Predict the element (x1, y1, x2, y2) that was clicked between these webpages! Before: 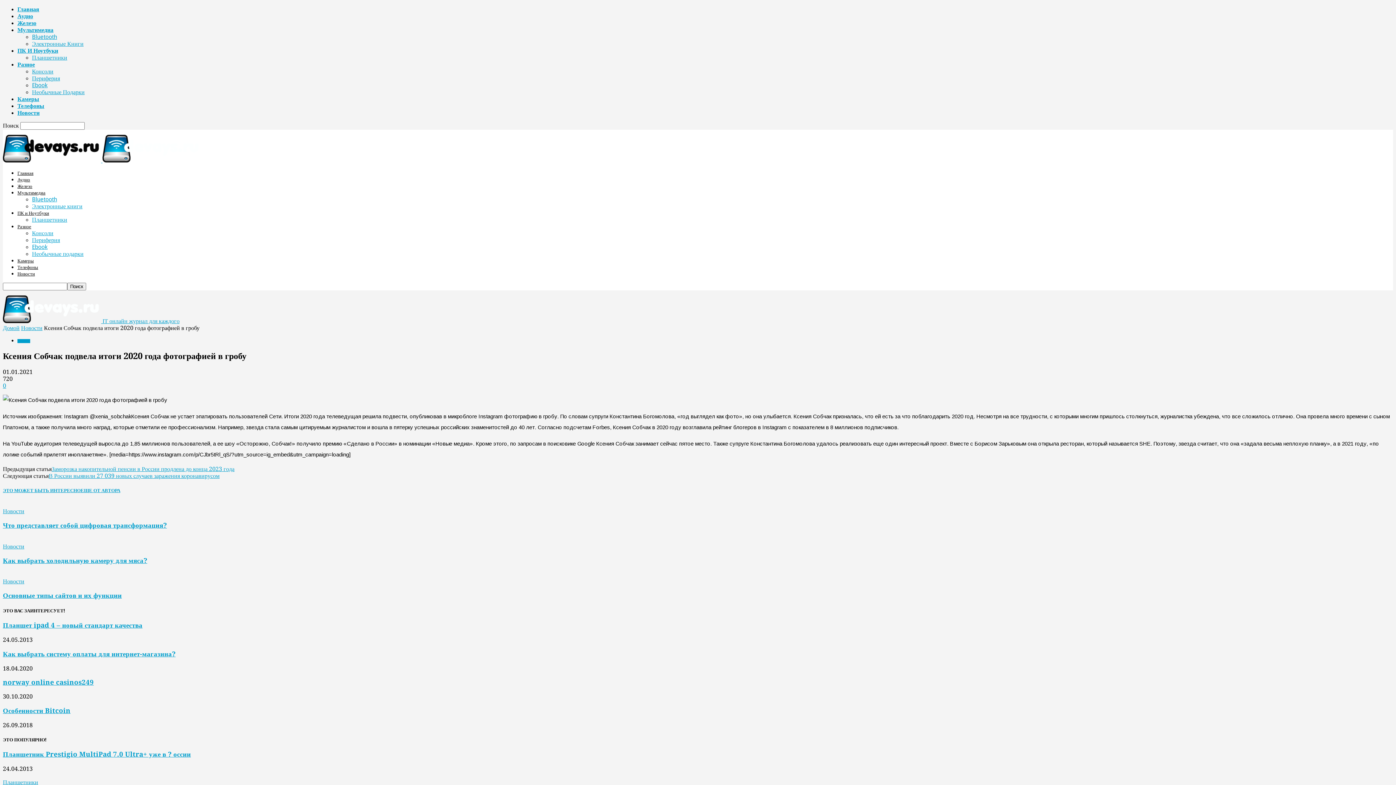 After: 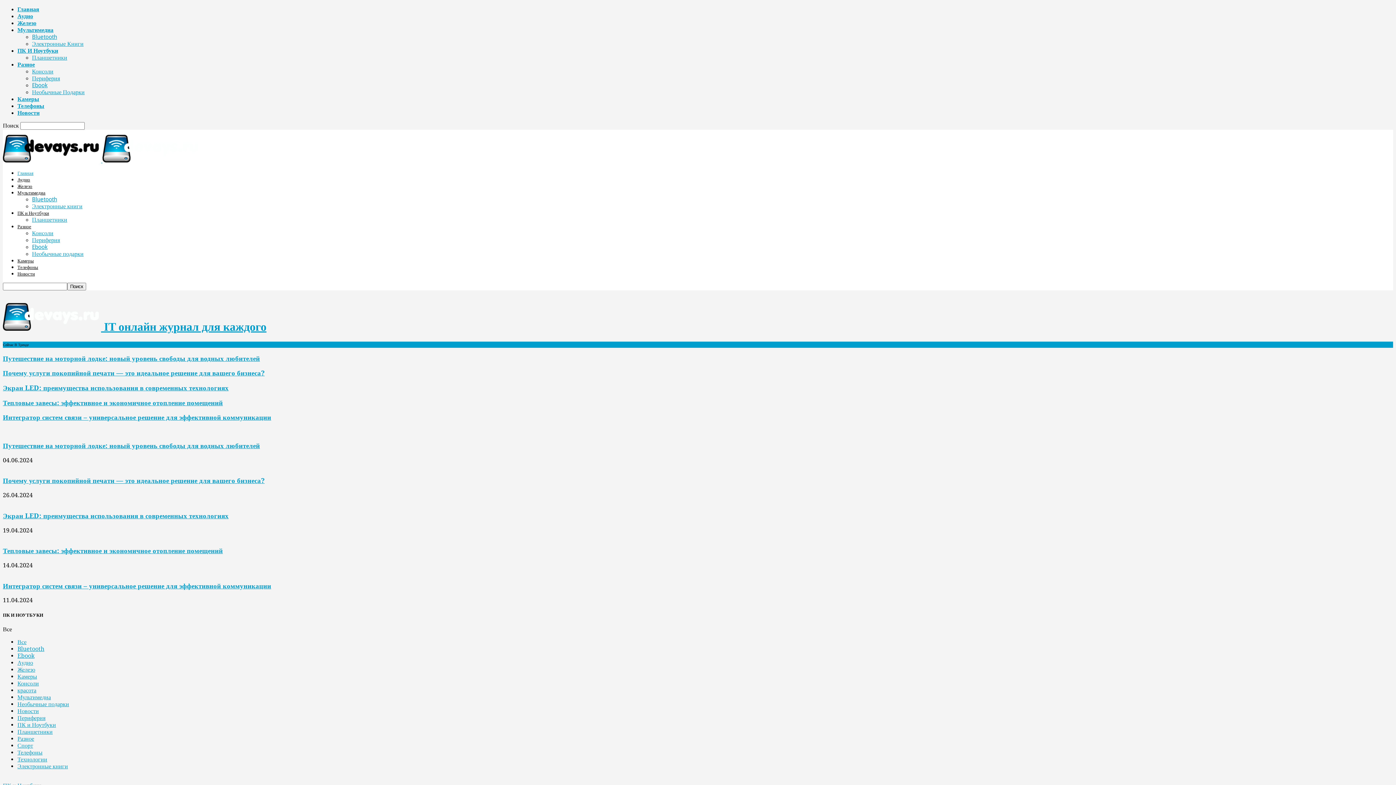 Action: bbox: (17, 170, 33, 176) label: Главная